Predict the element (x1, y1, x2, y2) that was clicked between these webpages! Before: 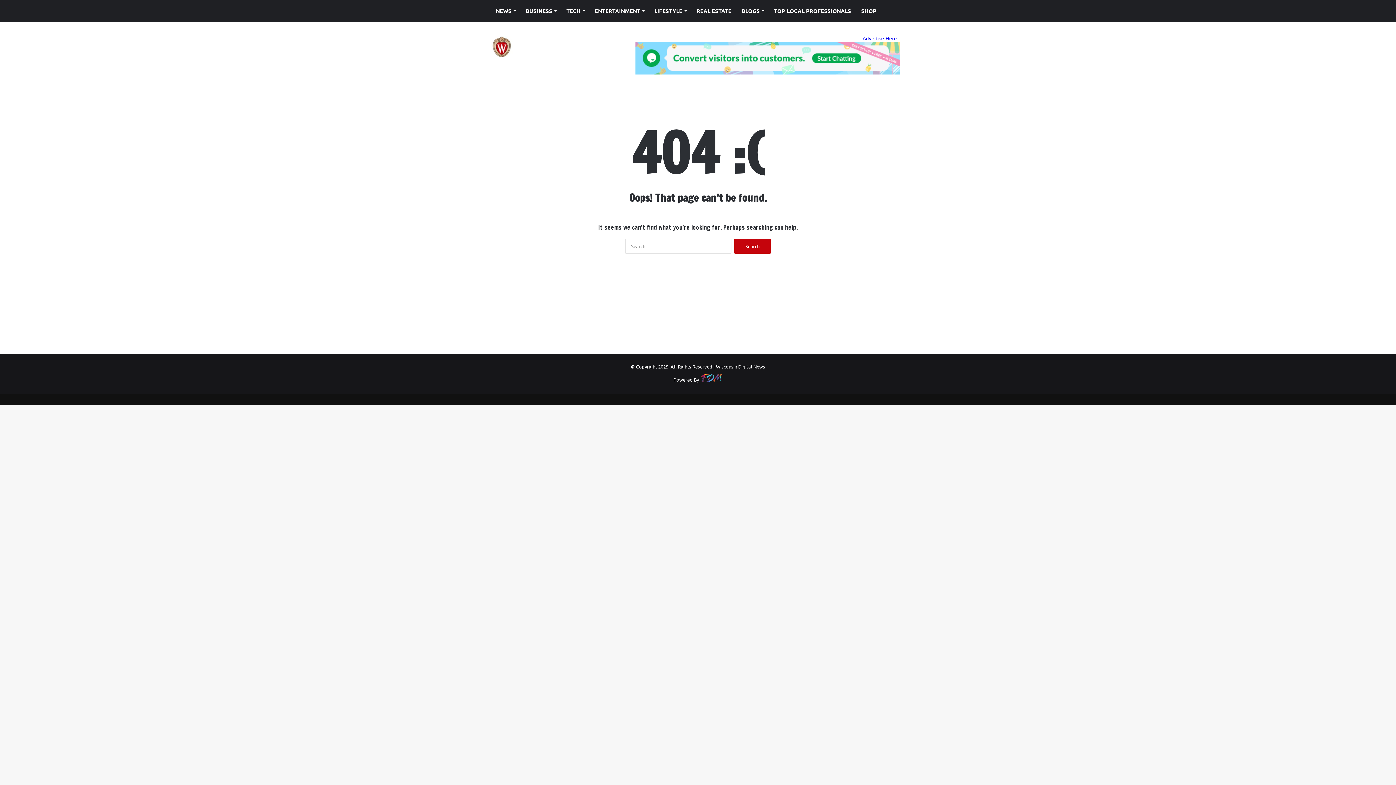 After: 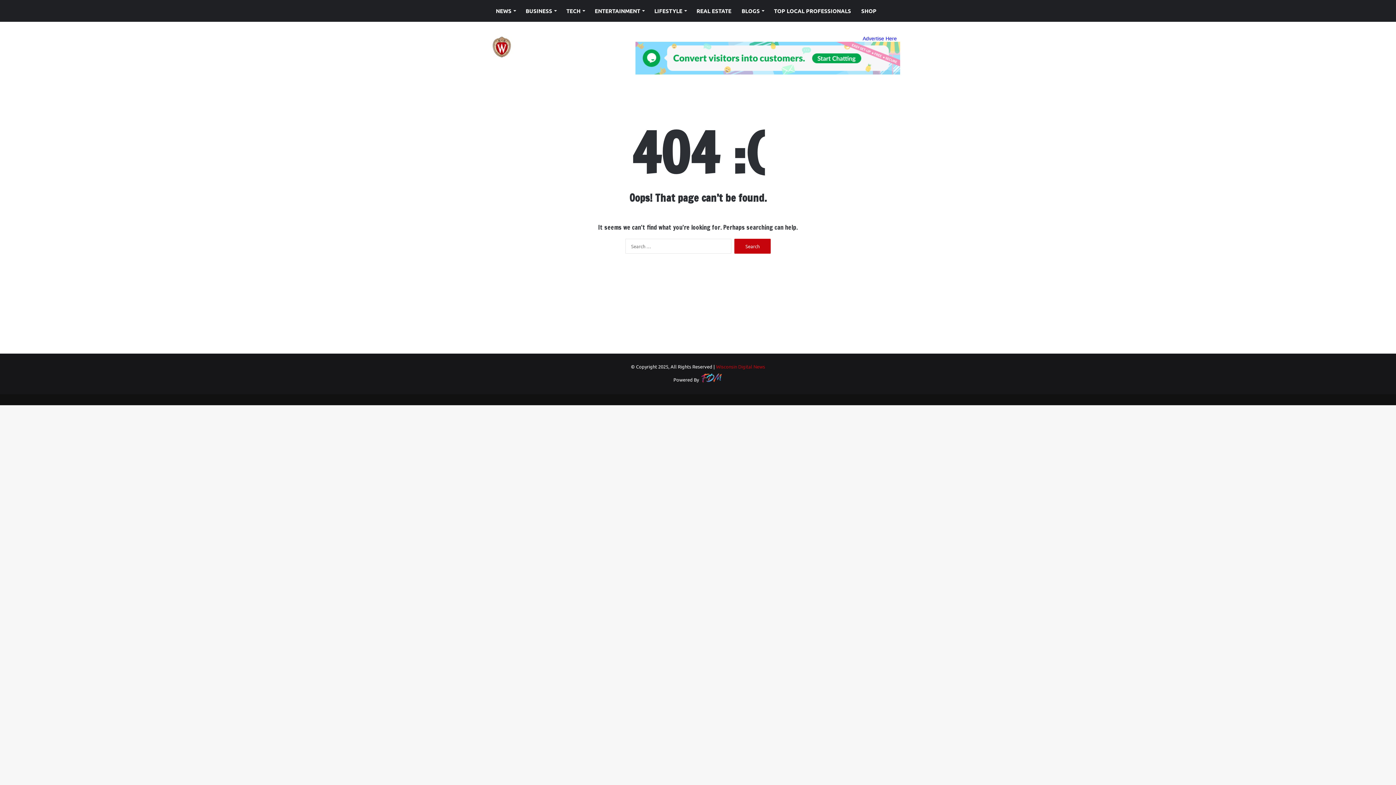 Action: label: Wisconsin Digital News bbox: (716, 363, 765, 369)